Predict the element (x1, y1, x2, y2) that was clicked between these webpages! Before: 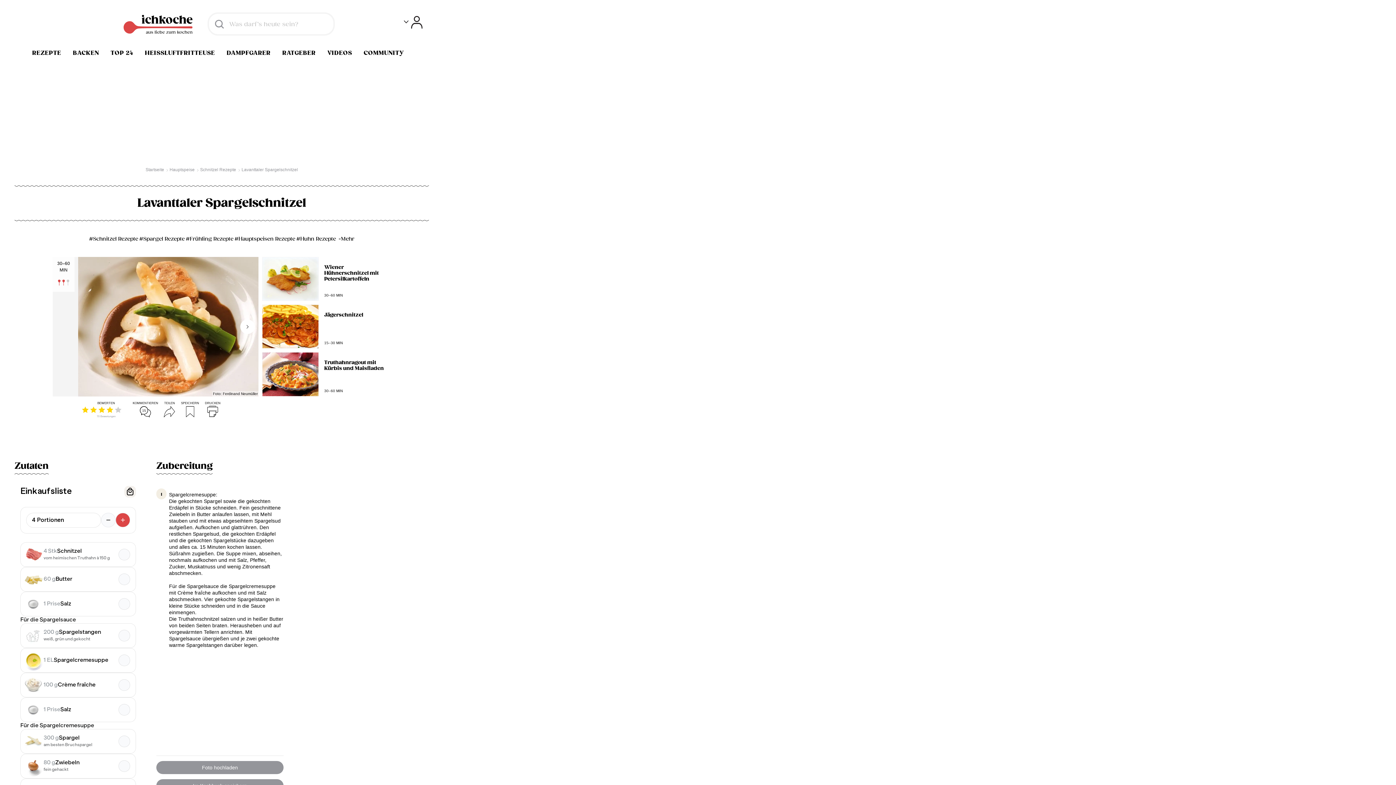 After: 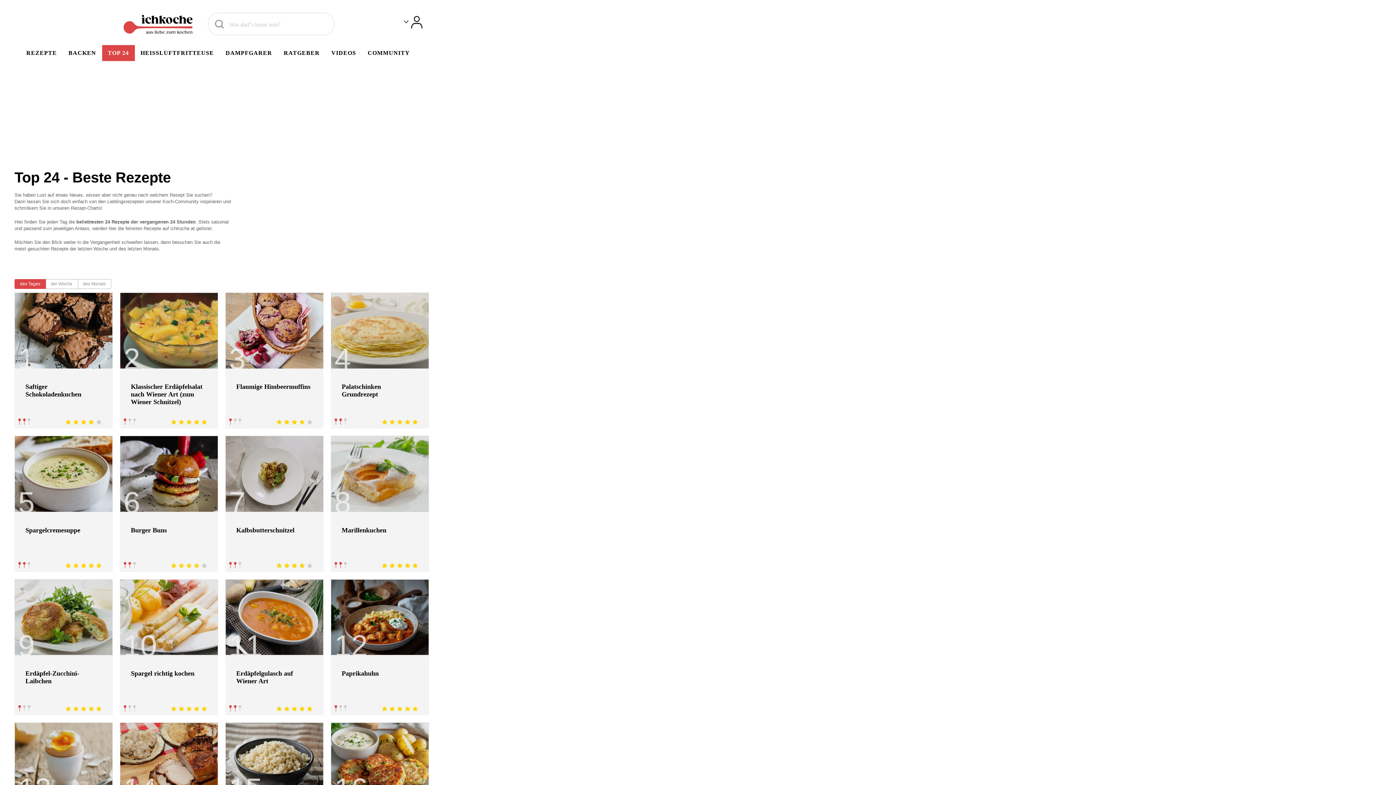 Action: label: TOP 24 bbox: (104, 45, 139, 61)